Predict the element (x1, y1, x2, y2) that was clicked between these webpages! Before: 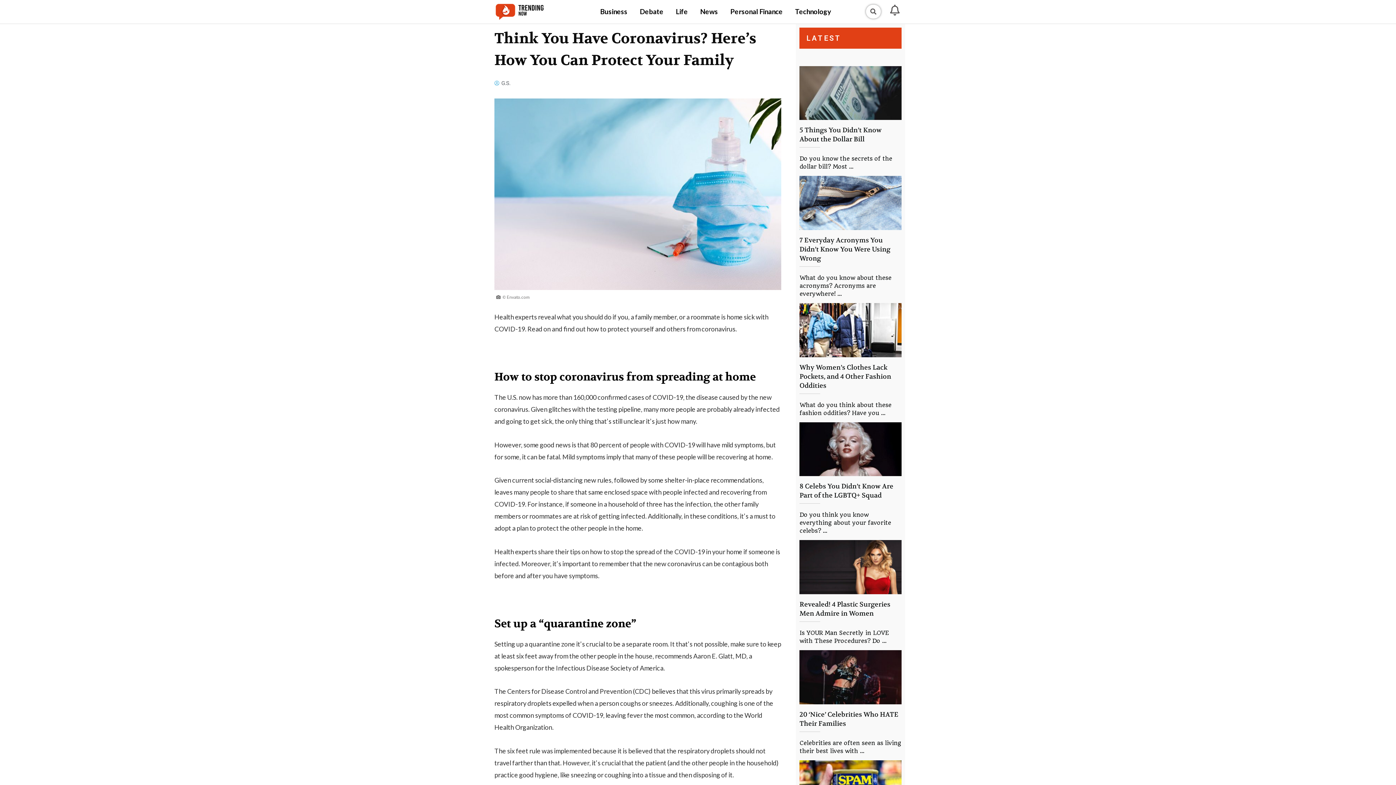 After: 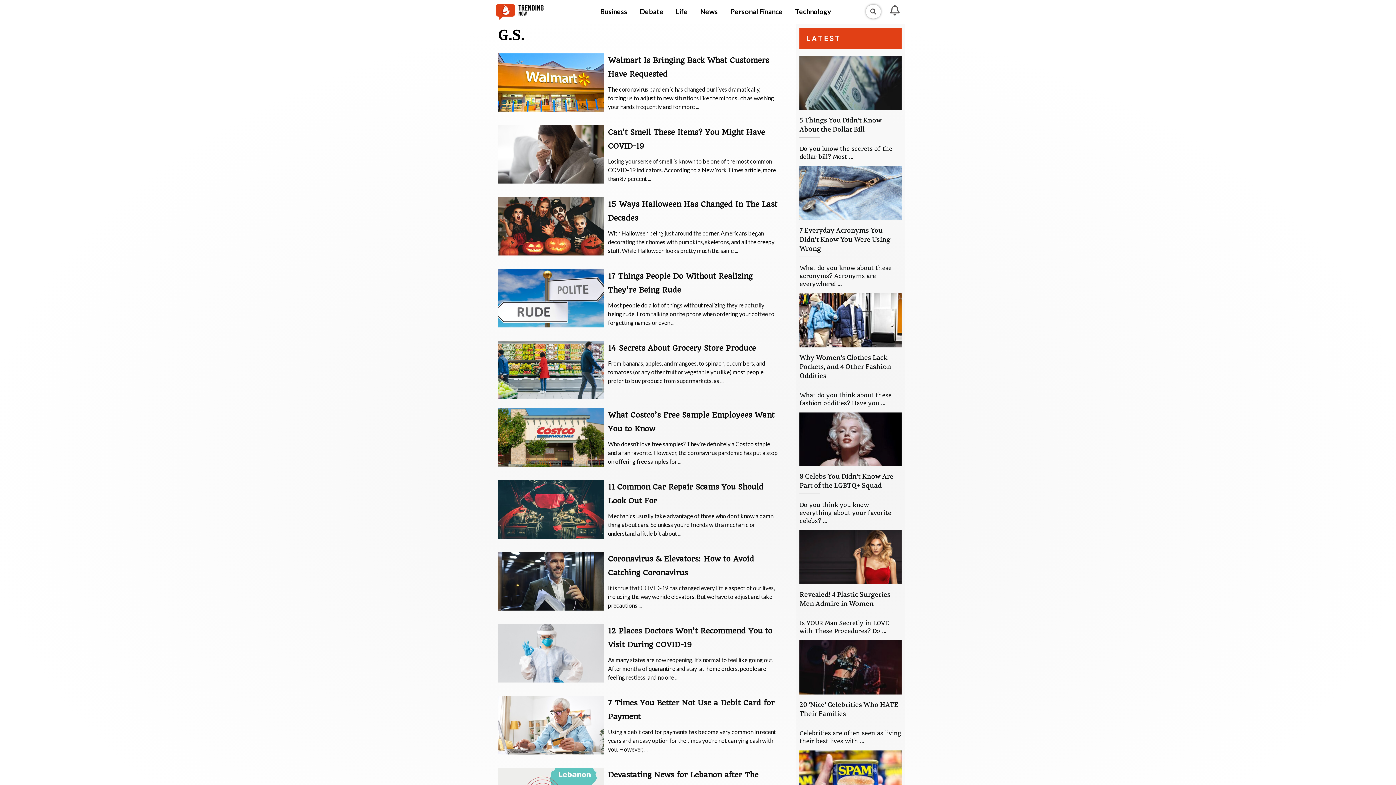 Action: bbox: (494, 78, 510, 88) label: G.S.